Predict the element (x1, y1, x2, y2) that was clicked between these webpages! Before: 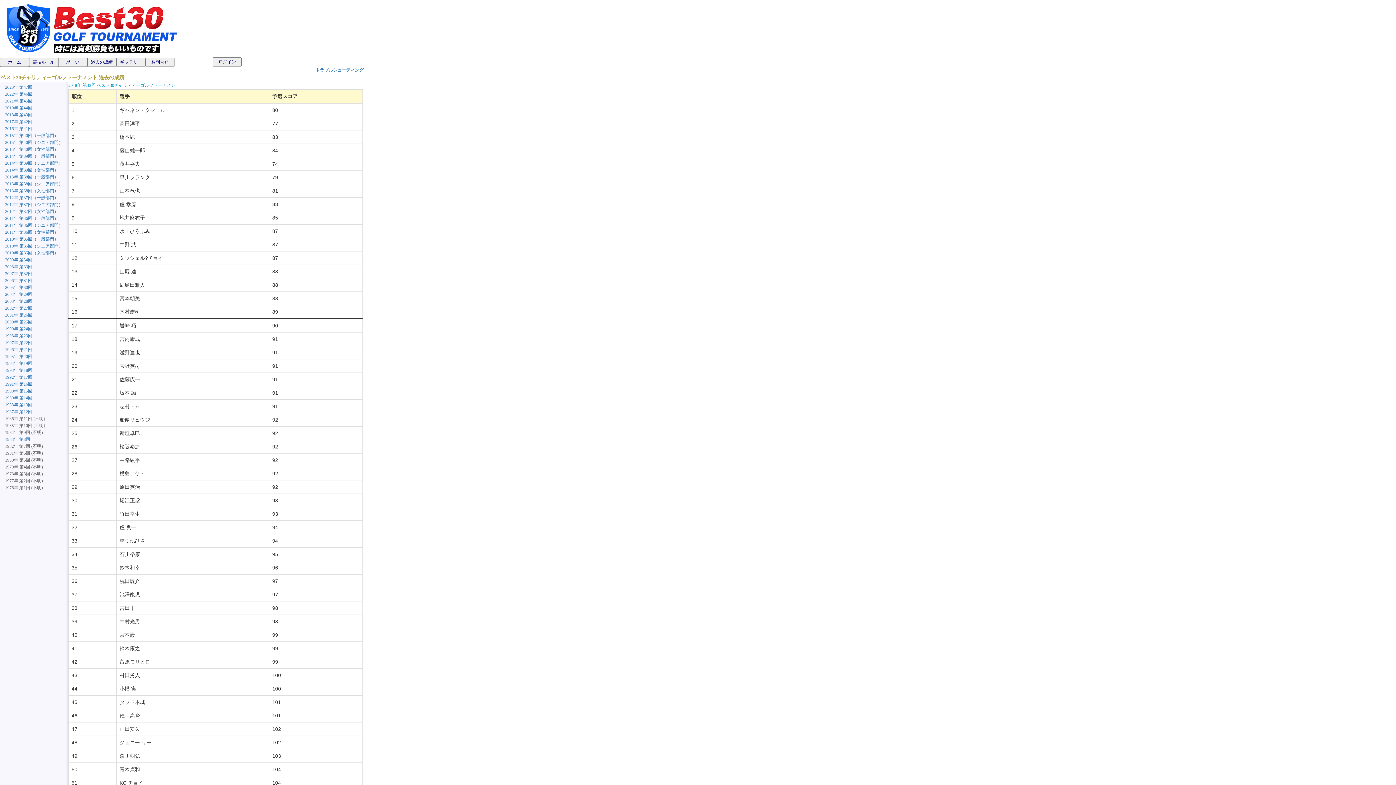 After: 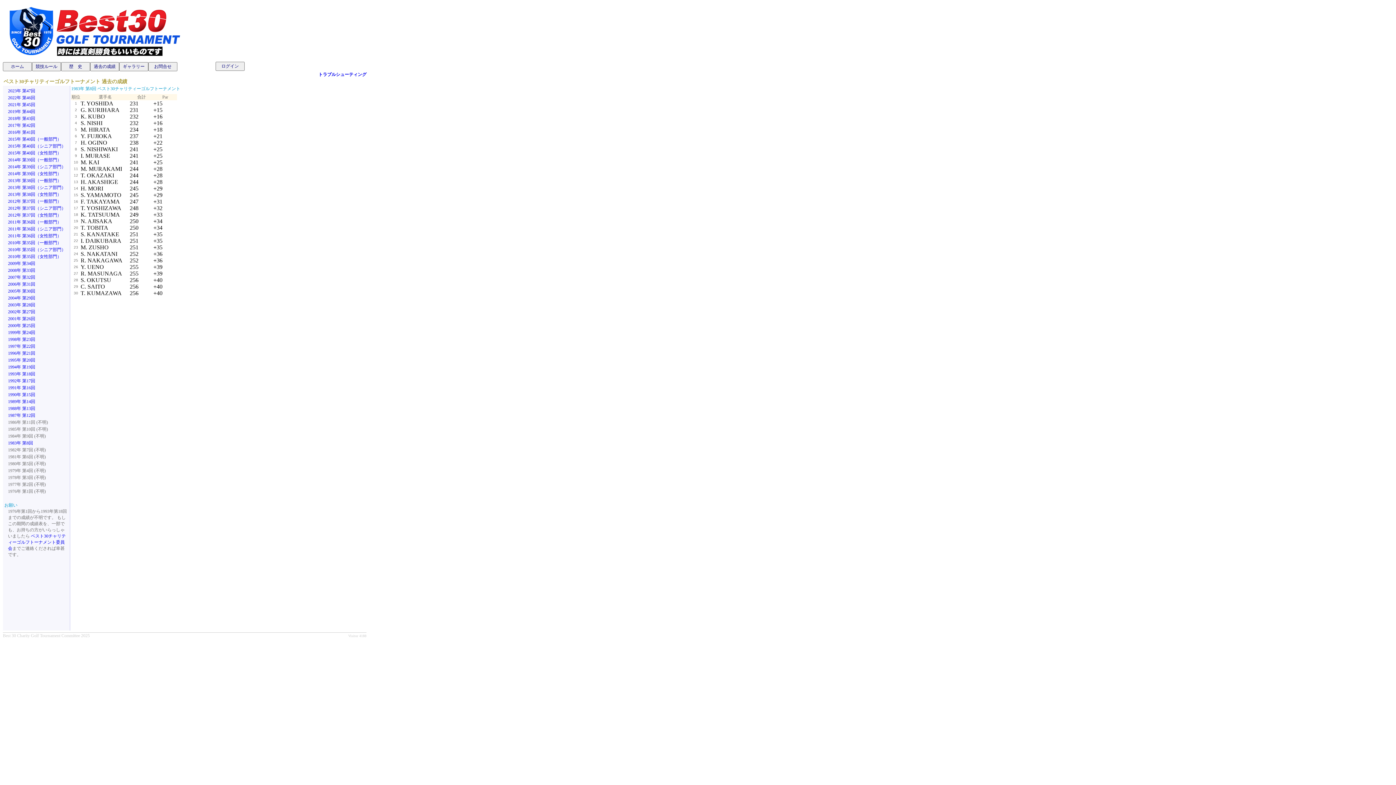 Action: bbox: (5, 437, 30, 442) label: 1983年 第8回